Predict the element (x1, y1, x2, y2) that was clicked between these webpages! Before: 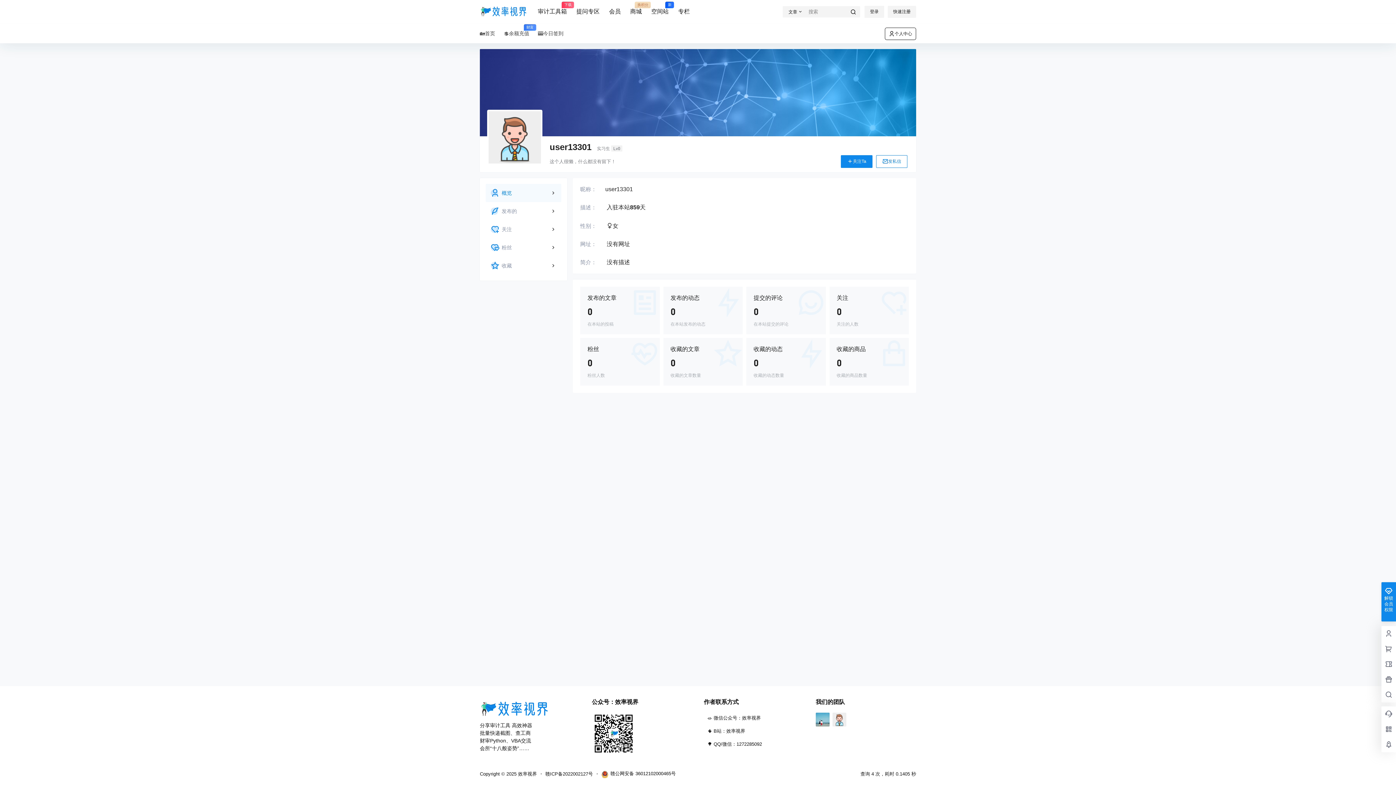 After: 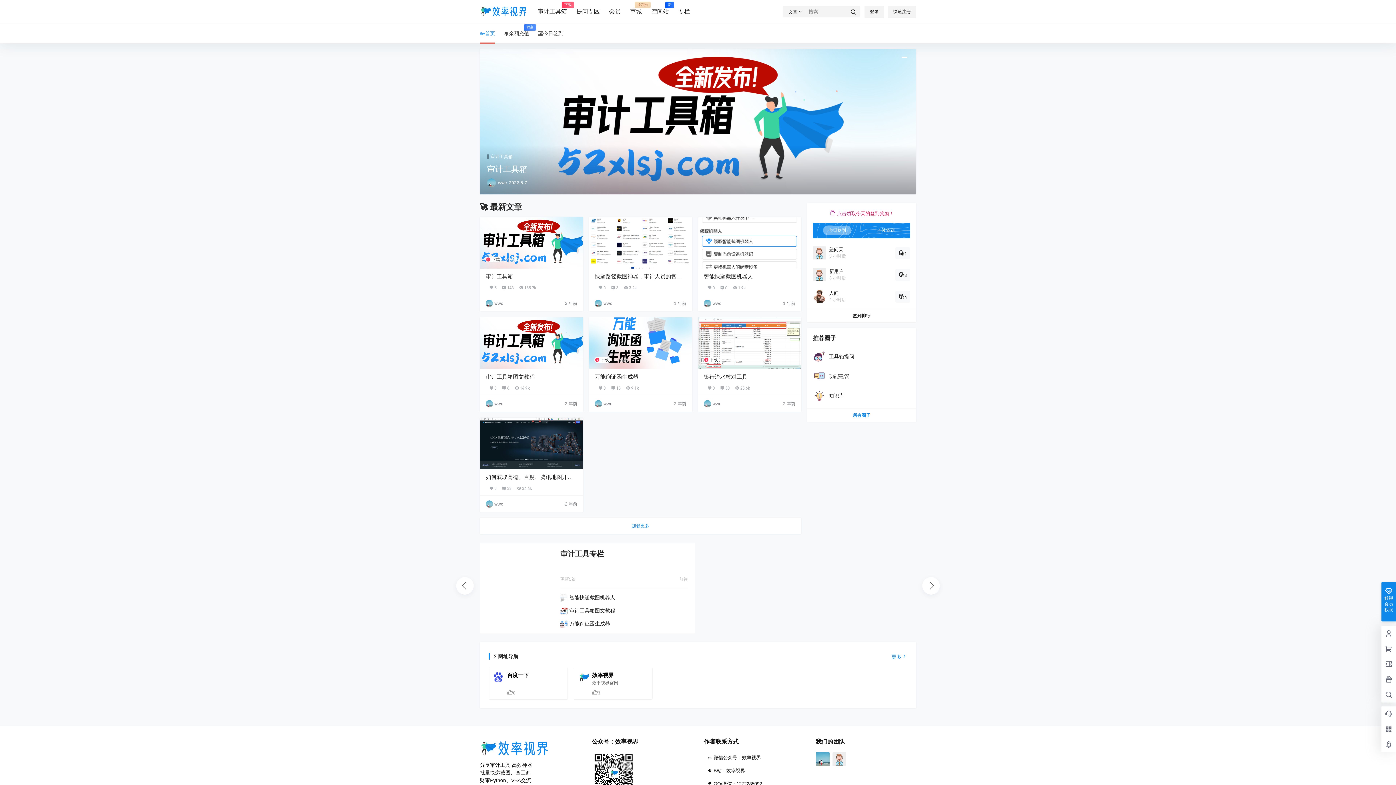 Action: bbox: (480, 5, 527, 17)